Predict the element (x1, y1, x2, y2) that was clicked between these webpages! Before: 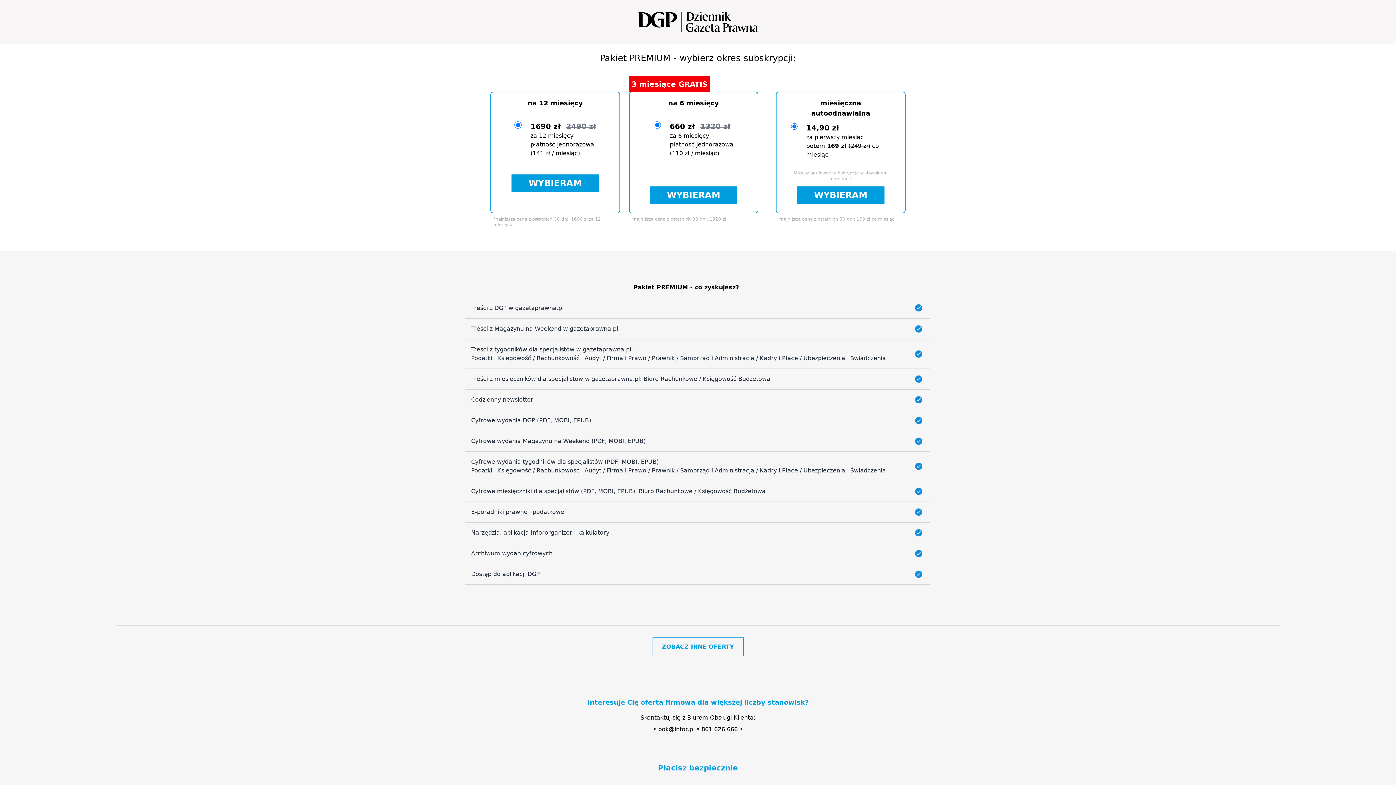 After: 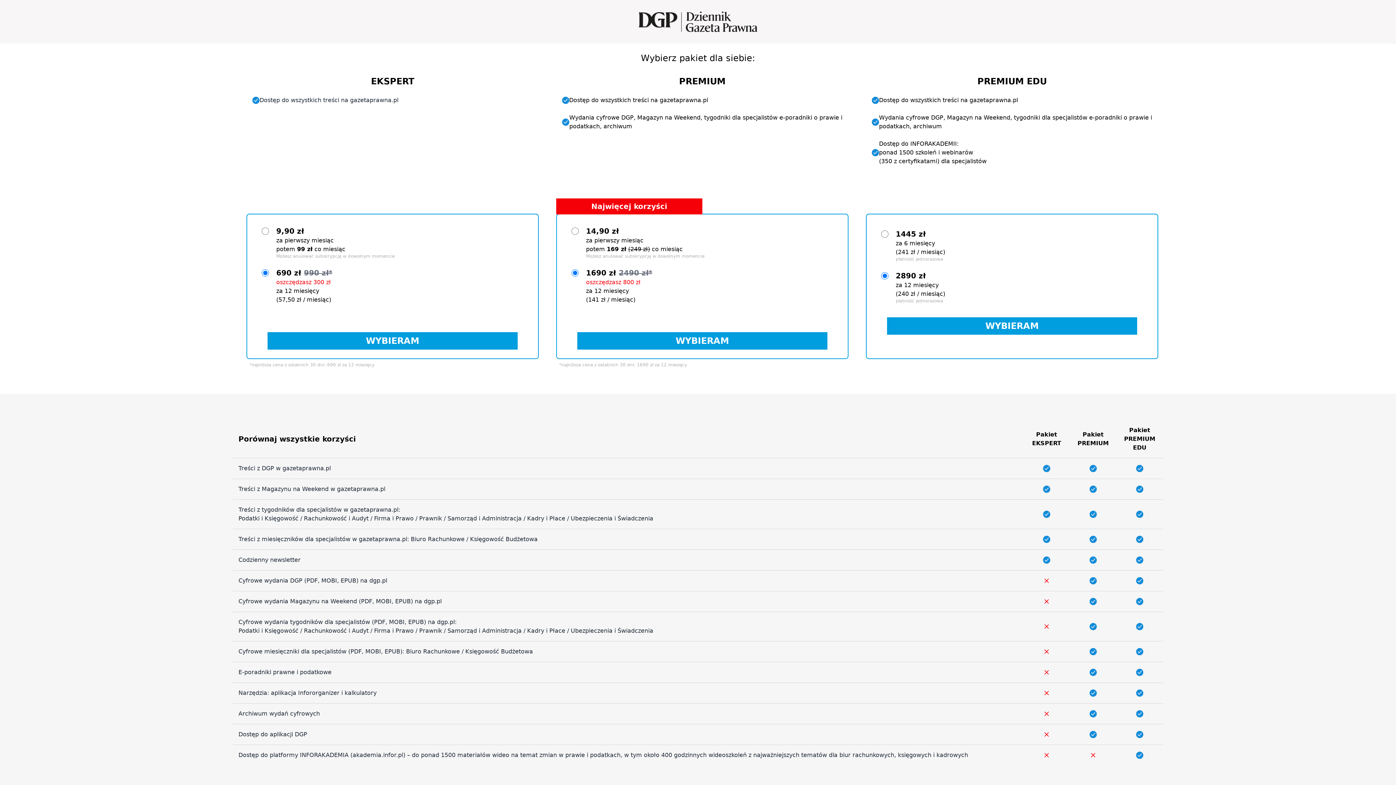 Action: label: ZOBACZ INNE OFERTY bbox: (652, 637, 743, 656)